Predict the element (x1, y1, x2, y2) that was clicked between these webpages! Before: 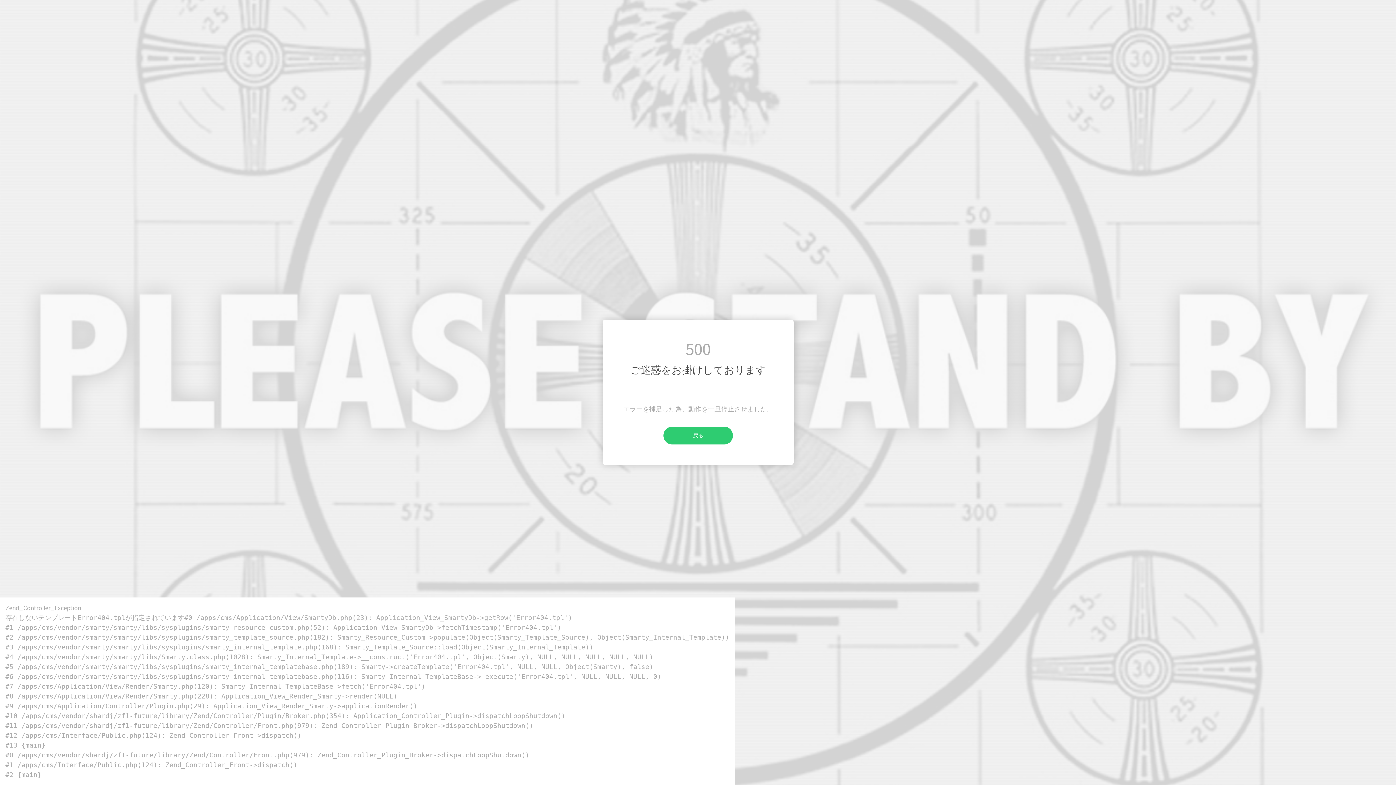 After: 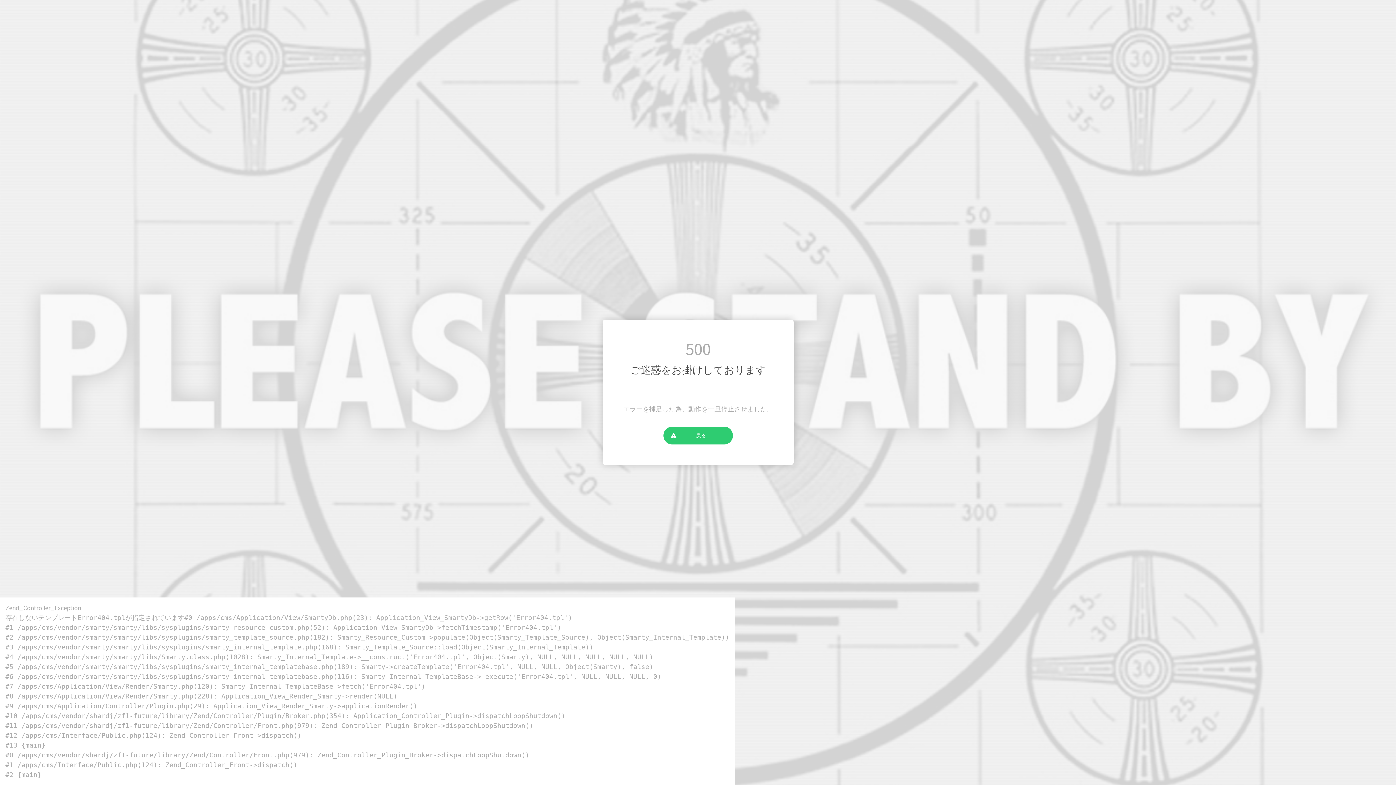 Action: bbox: (663, 426, 733, 444) label: 戻る